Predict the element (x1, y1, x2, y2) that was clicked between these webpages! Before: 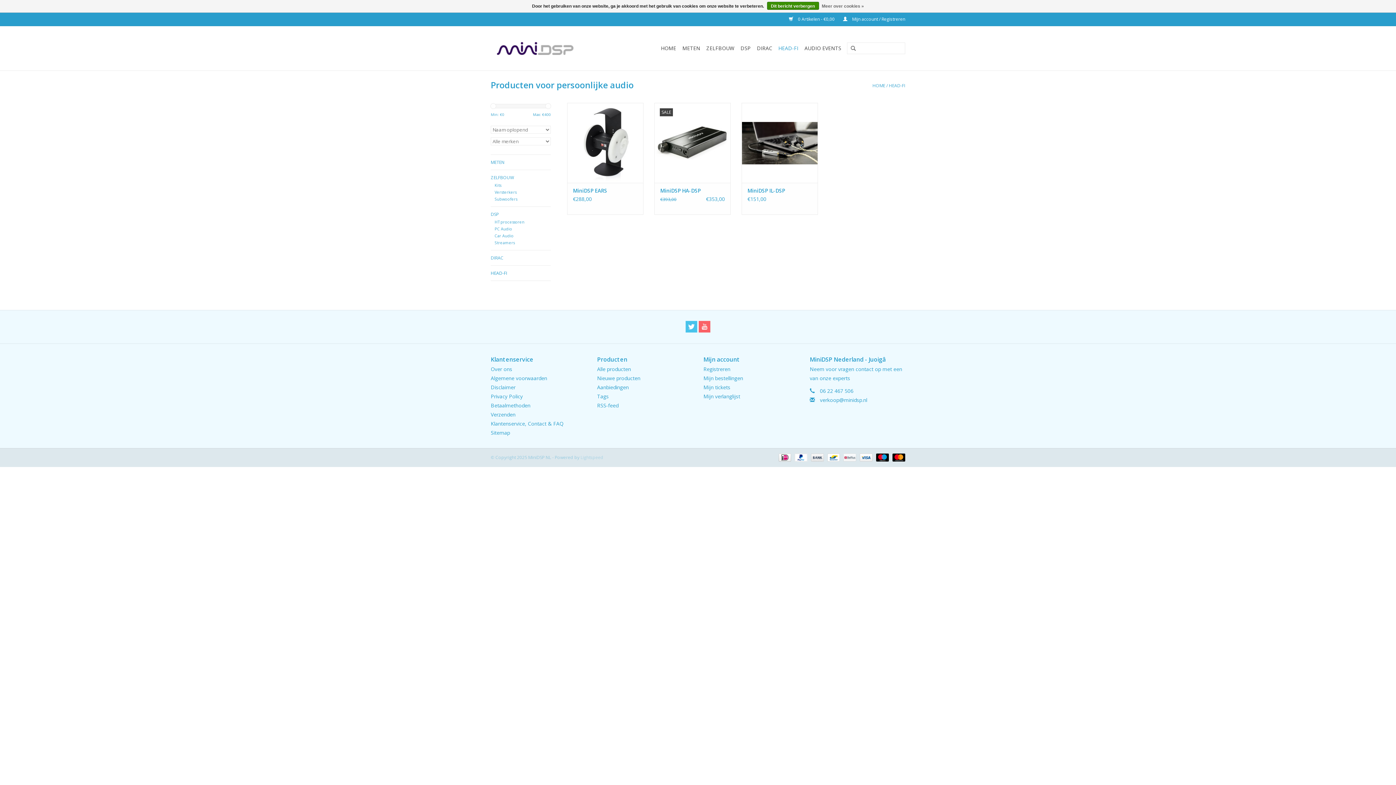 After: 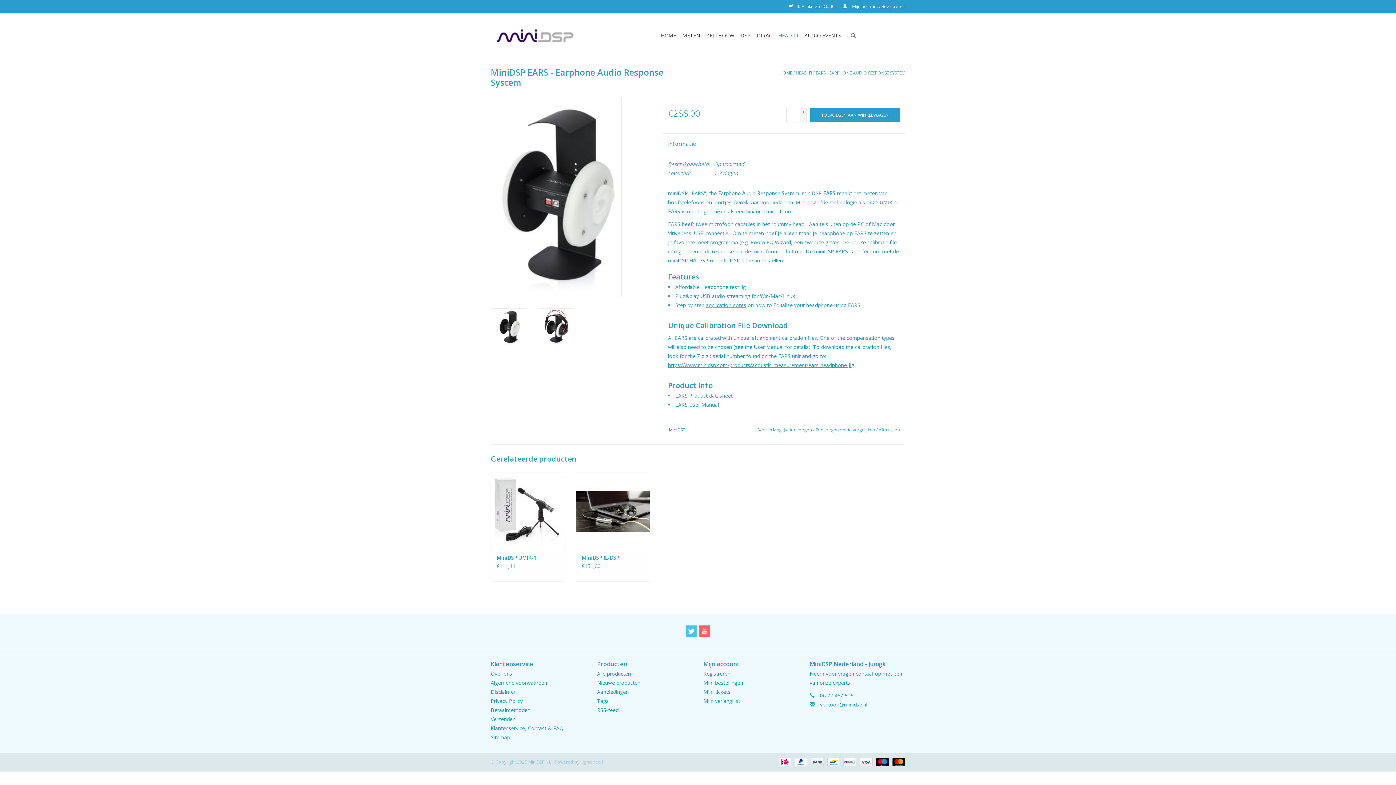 Action: label: MiniDSP EARS bbox: (573, 187, 637, 194)